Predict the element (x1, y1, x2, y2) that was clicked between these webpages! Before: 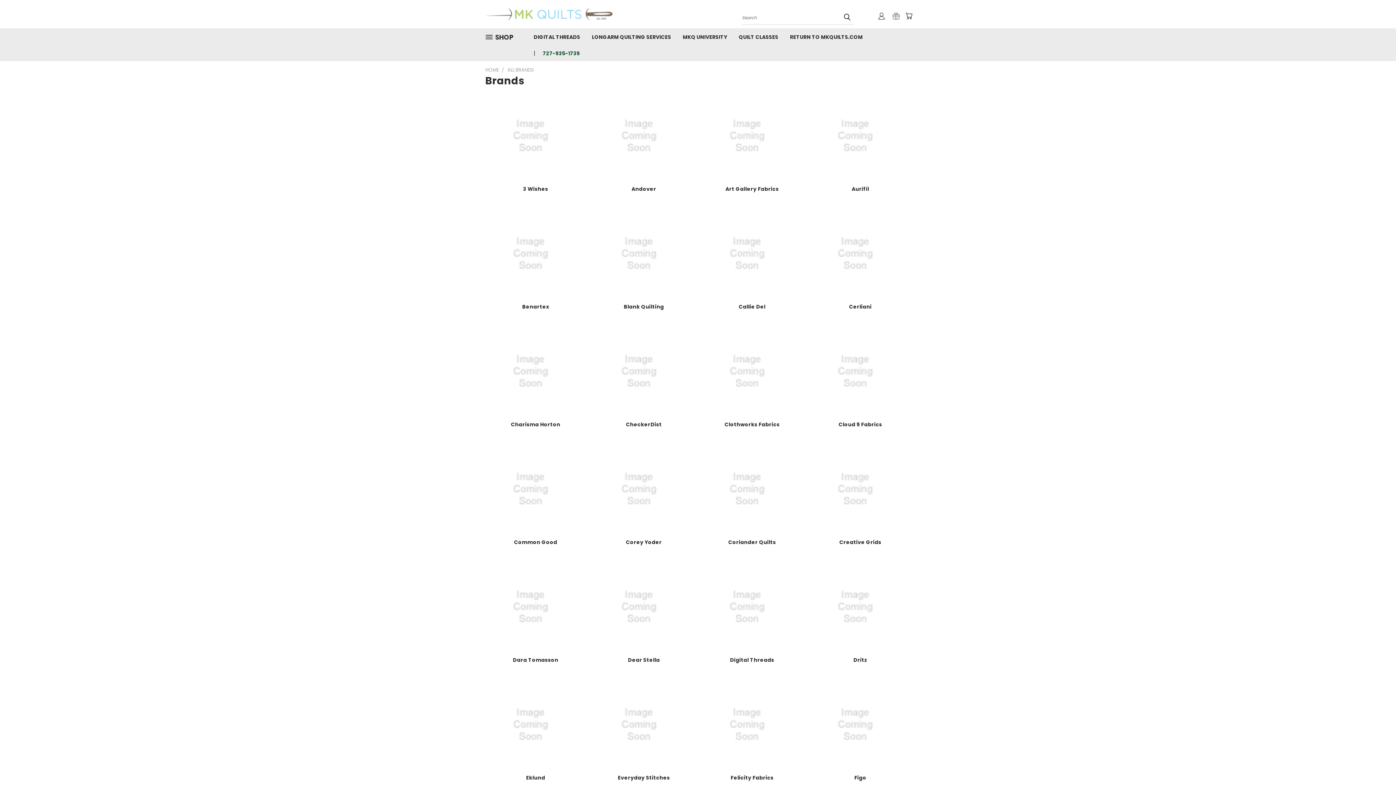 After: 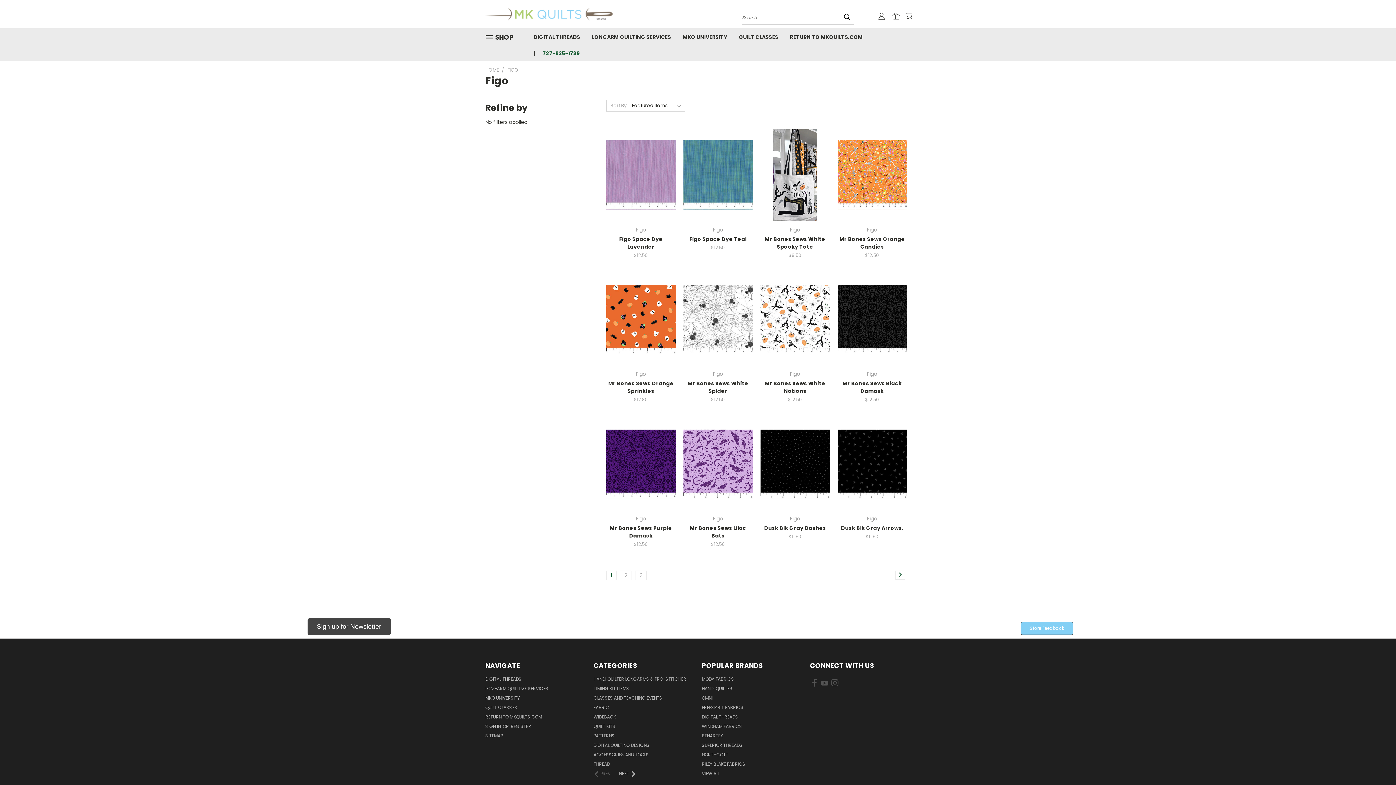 Action: bbox: (854, 774, 866, 781) label: Figo